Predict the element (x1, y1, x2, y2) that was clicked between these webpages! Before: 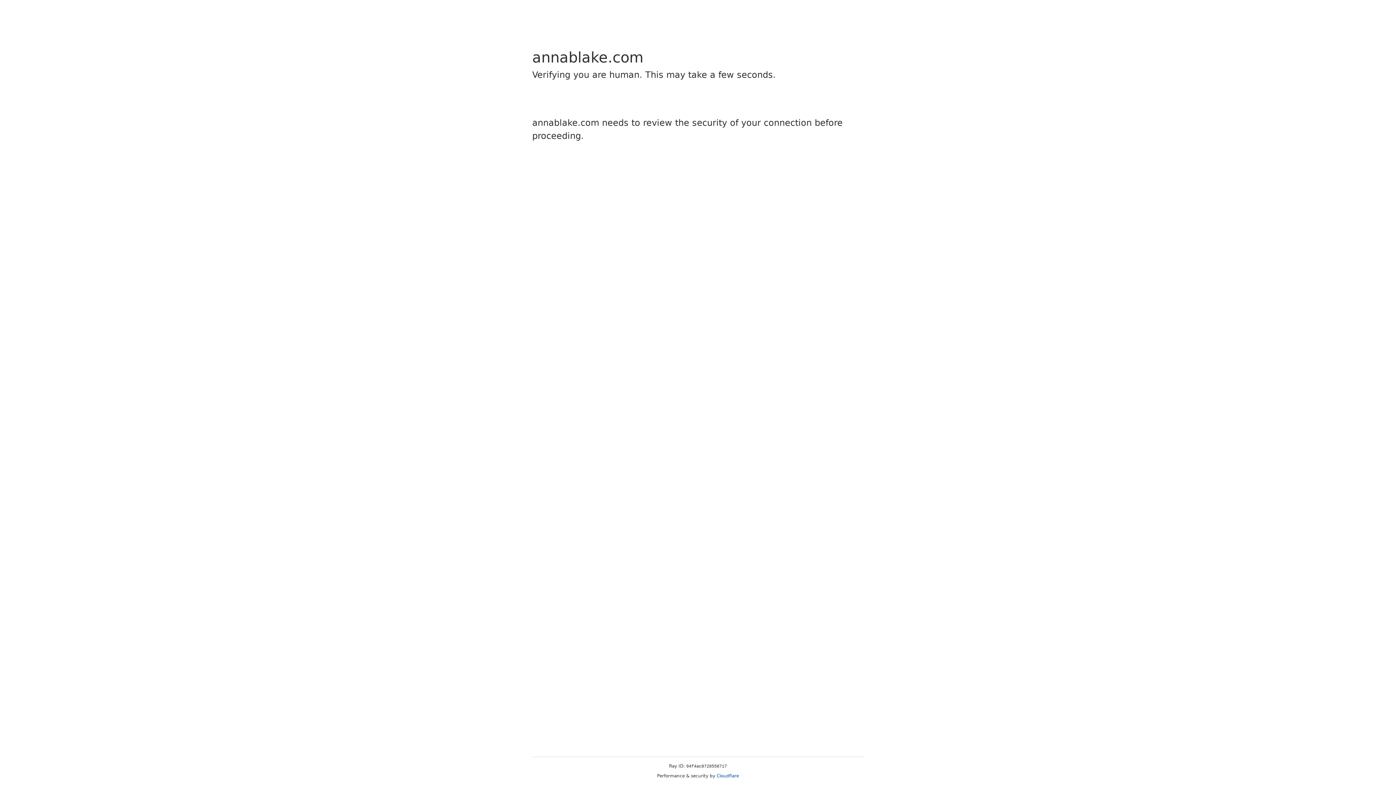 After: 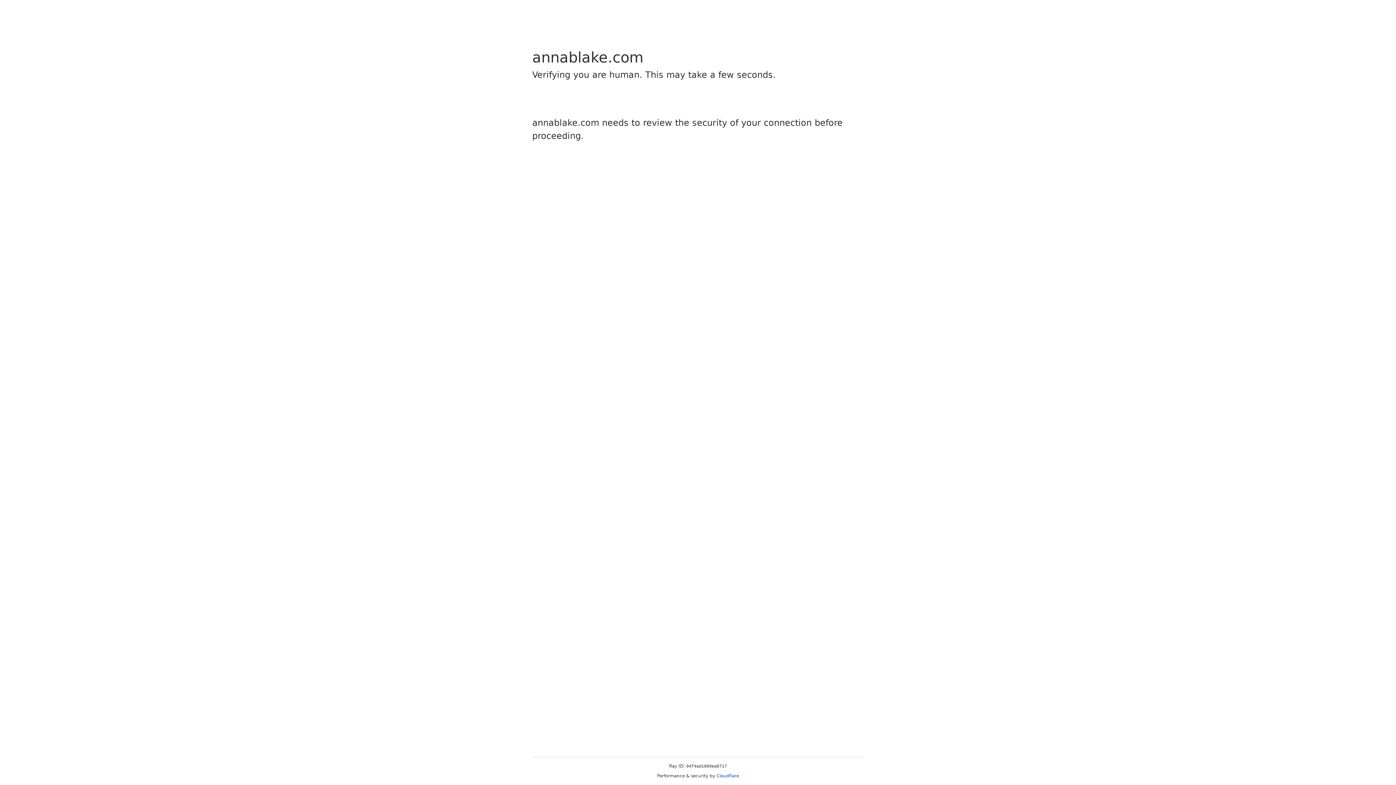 Action: label: Cloudflare bbox: (716, 773, 739, 778)